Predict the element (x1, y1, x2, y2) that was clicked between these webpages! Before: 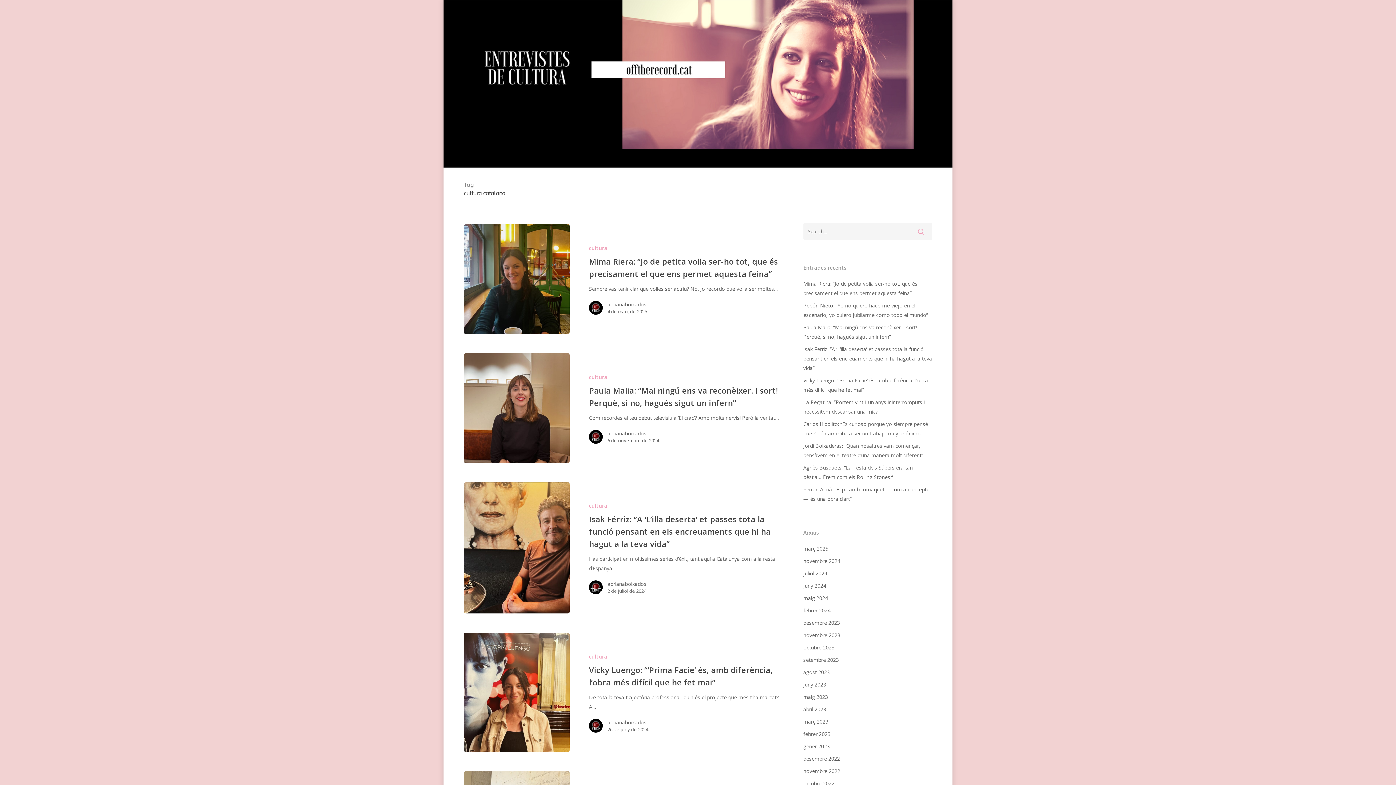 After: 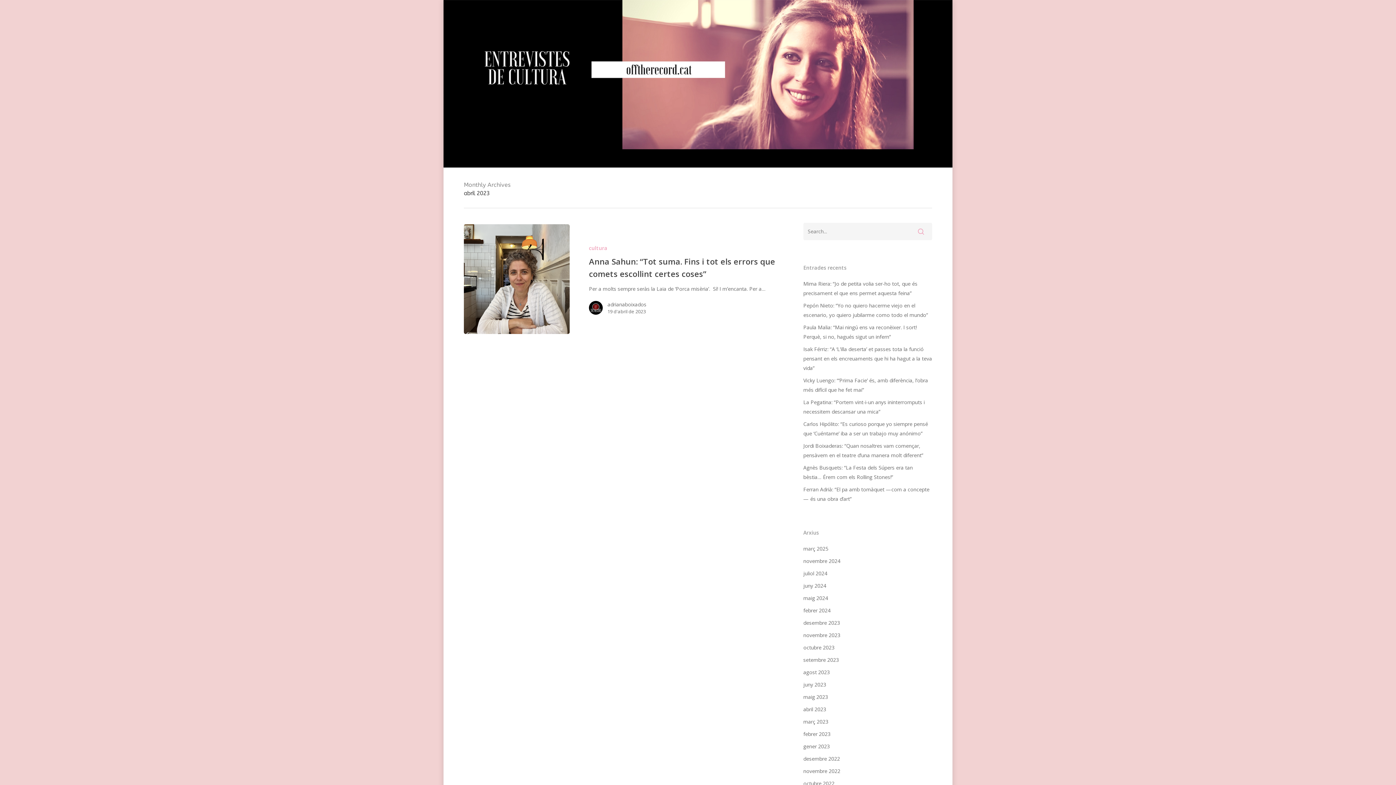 Action: bbox: (803, 705, 932, 714) label: abril 2023